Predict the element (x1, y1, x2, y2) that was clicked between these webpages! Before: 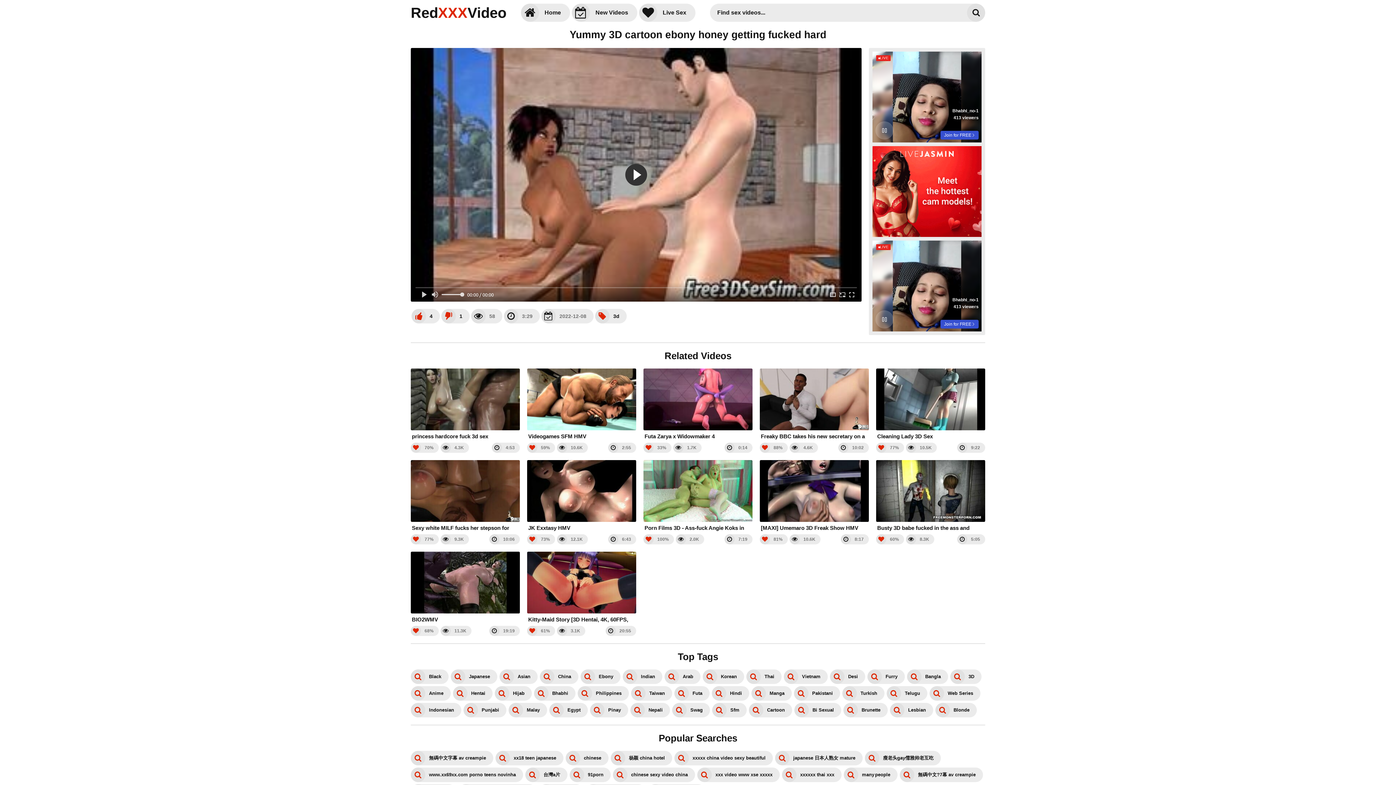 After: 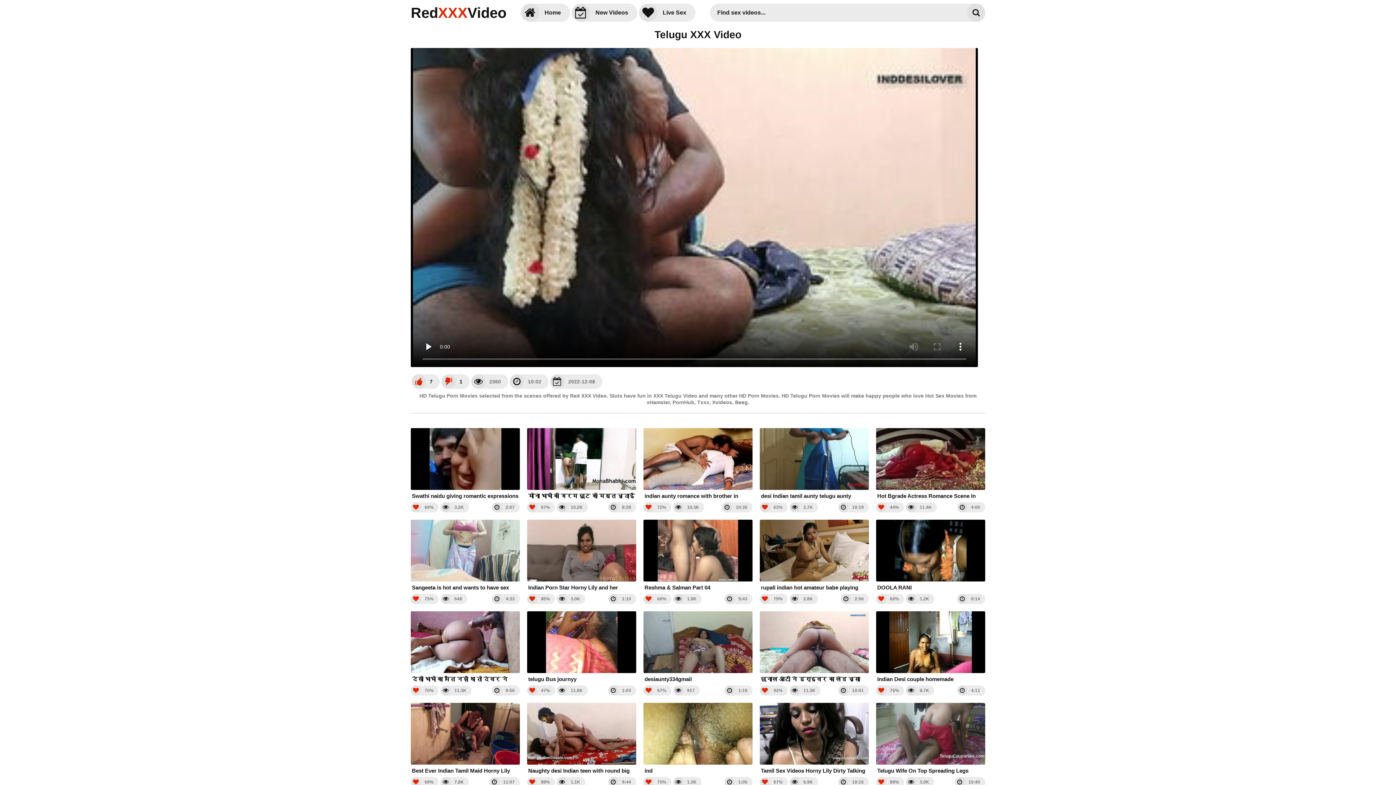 Action: label: Telugu bbox: (886, 686, 927, 701)